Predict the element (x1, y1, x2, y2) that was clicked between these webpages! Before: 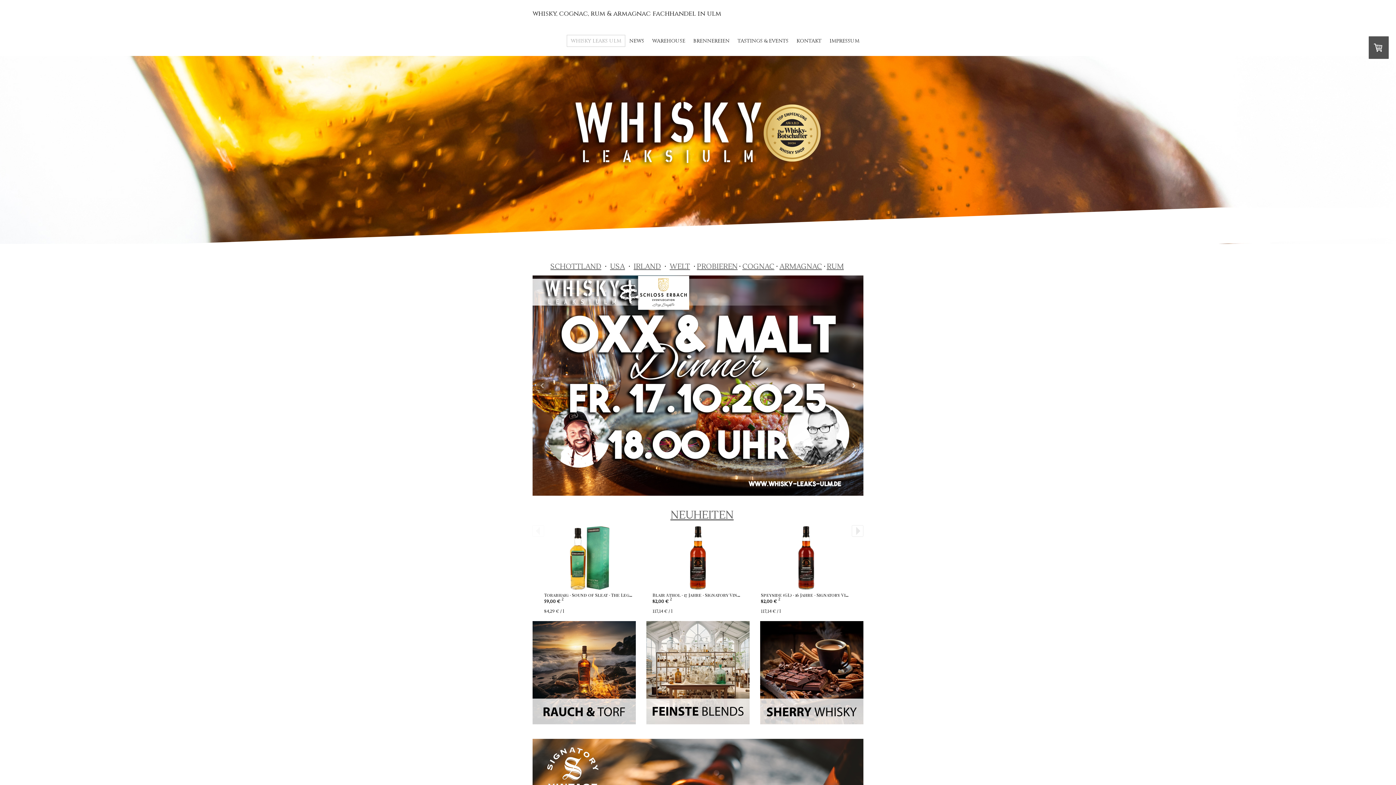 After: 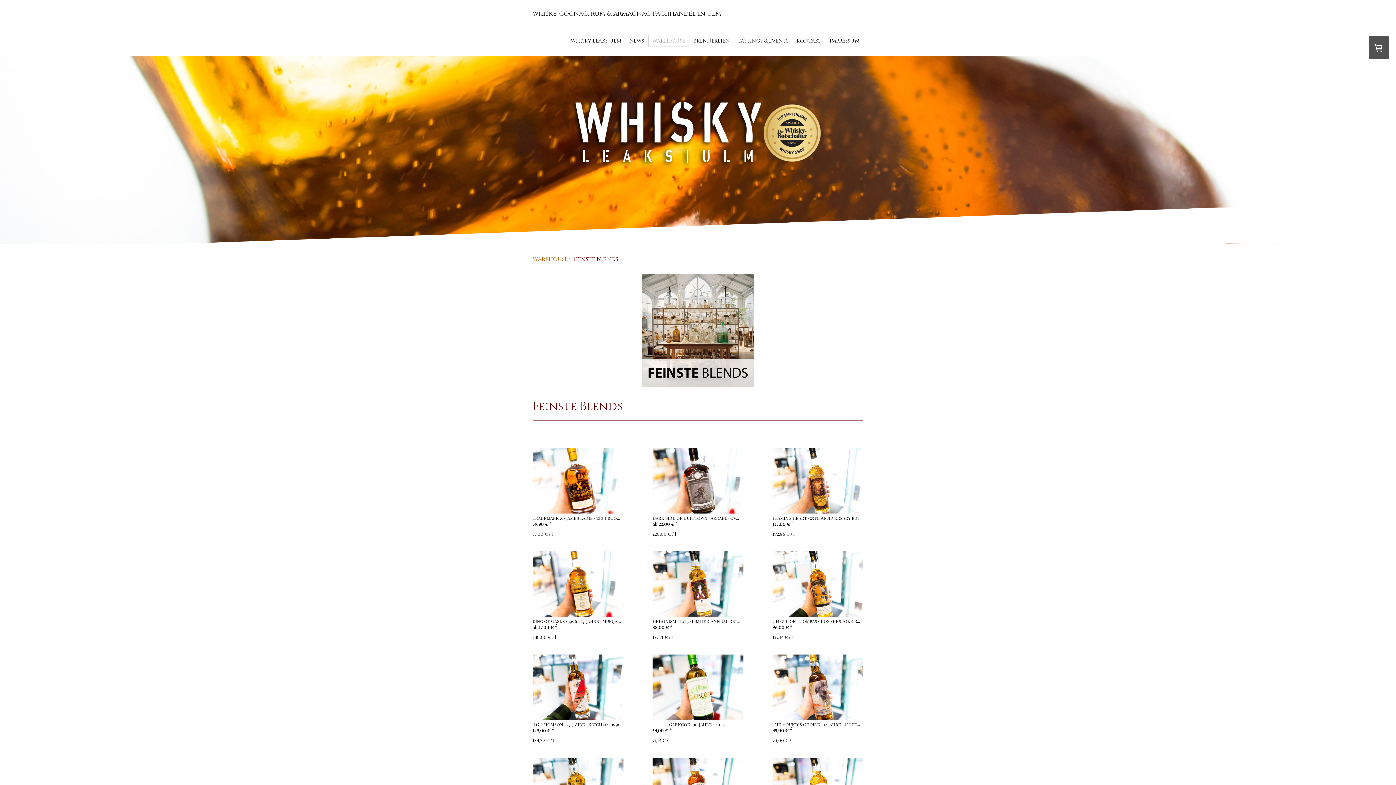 Action: bbox: (646, 622, 749, 630)